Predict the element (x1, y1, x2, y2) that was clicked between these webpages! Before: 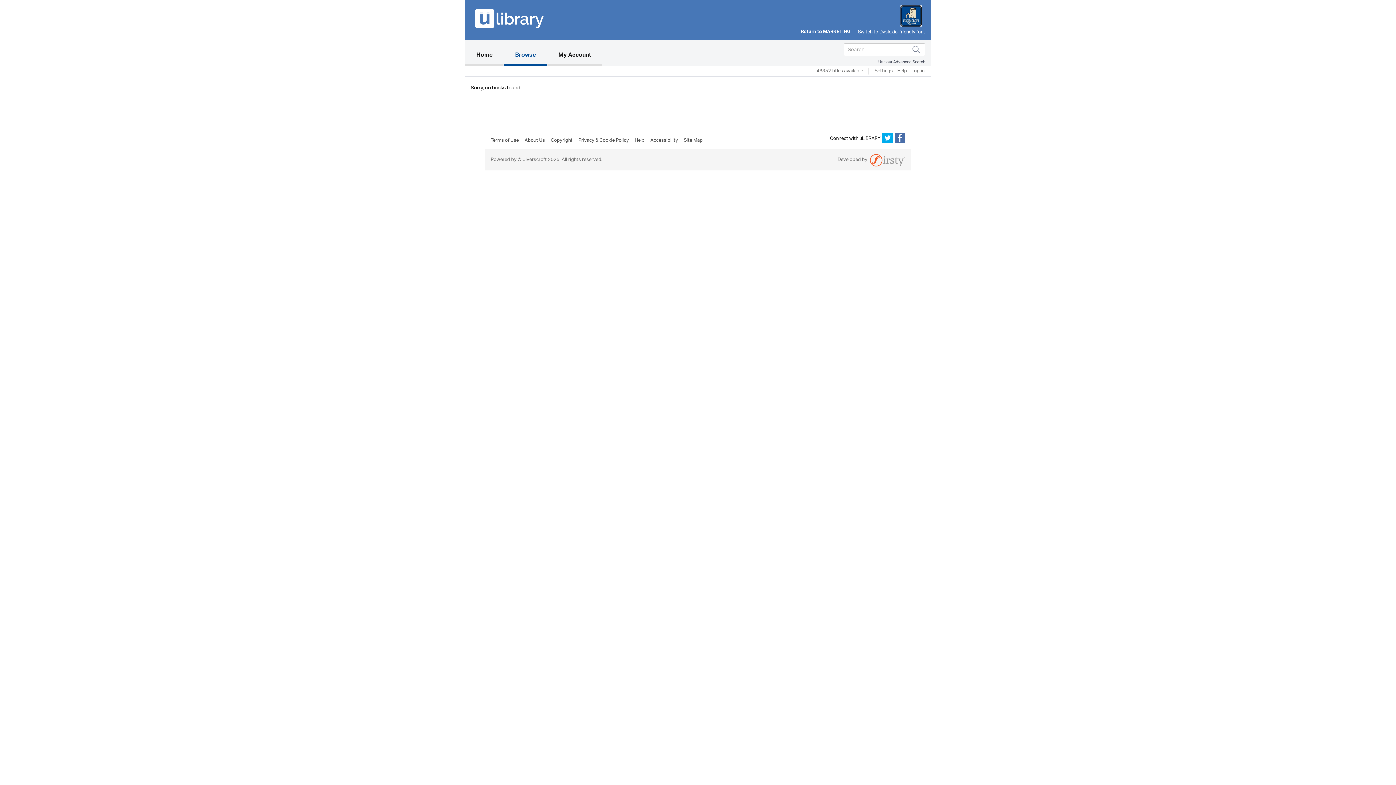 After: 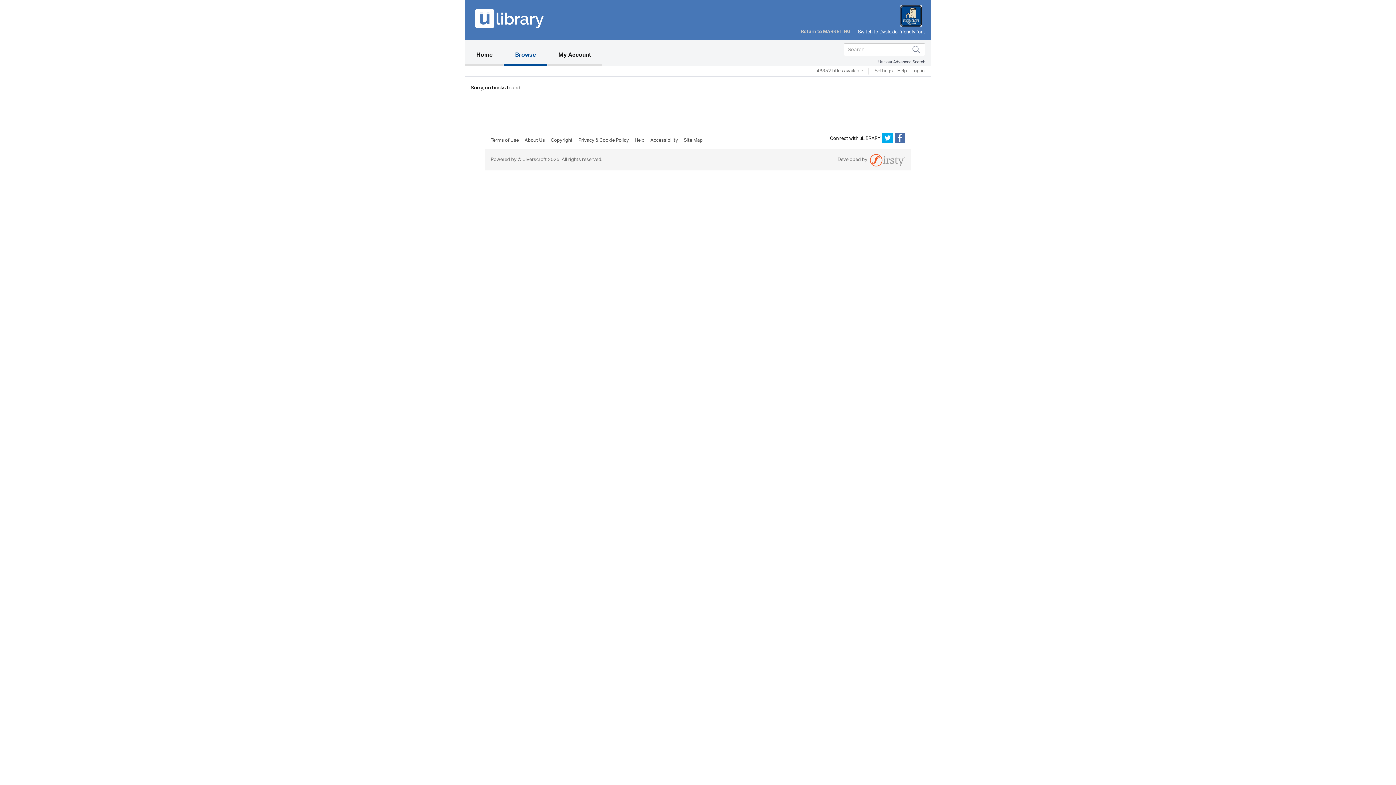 Action: bbox: (801, 27, 850, 37) label: Return to MARKETING